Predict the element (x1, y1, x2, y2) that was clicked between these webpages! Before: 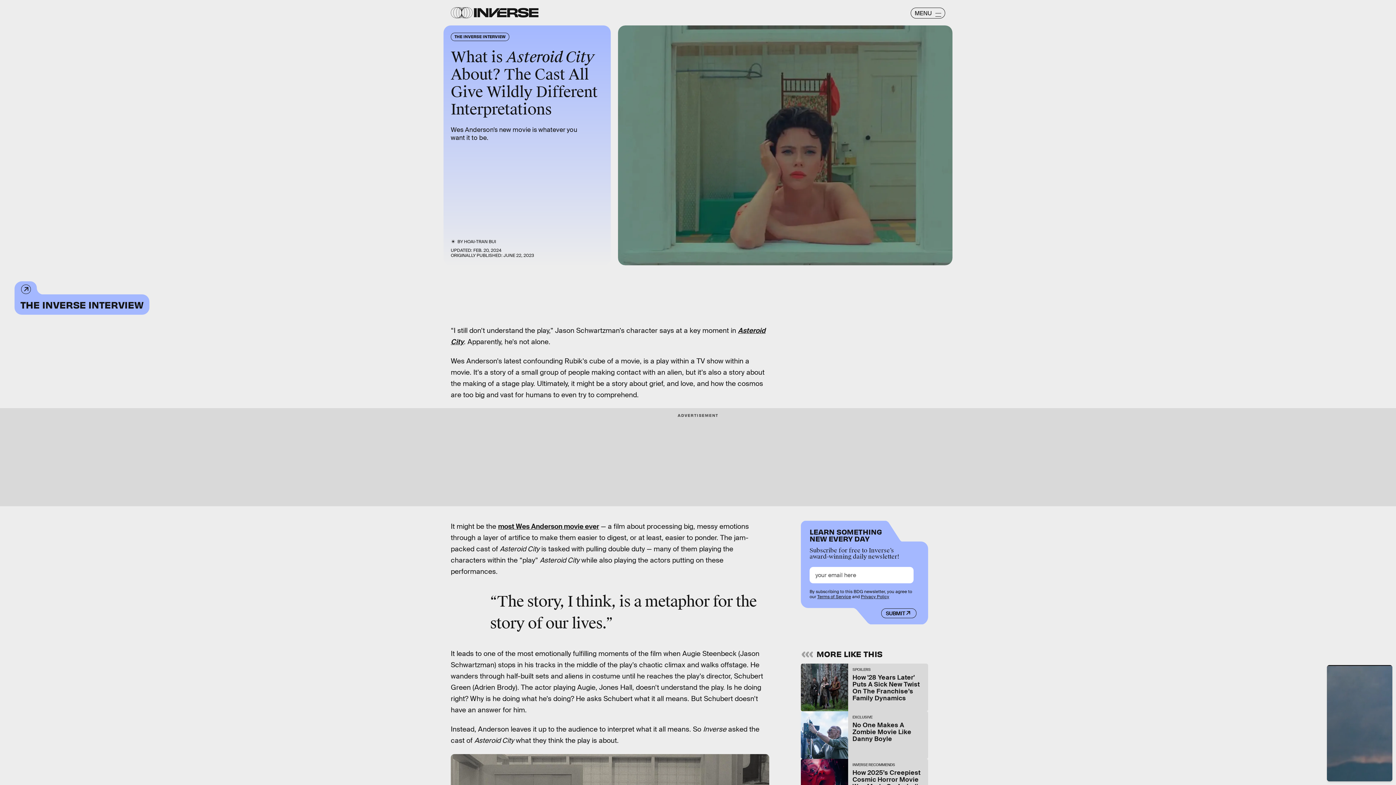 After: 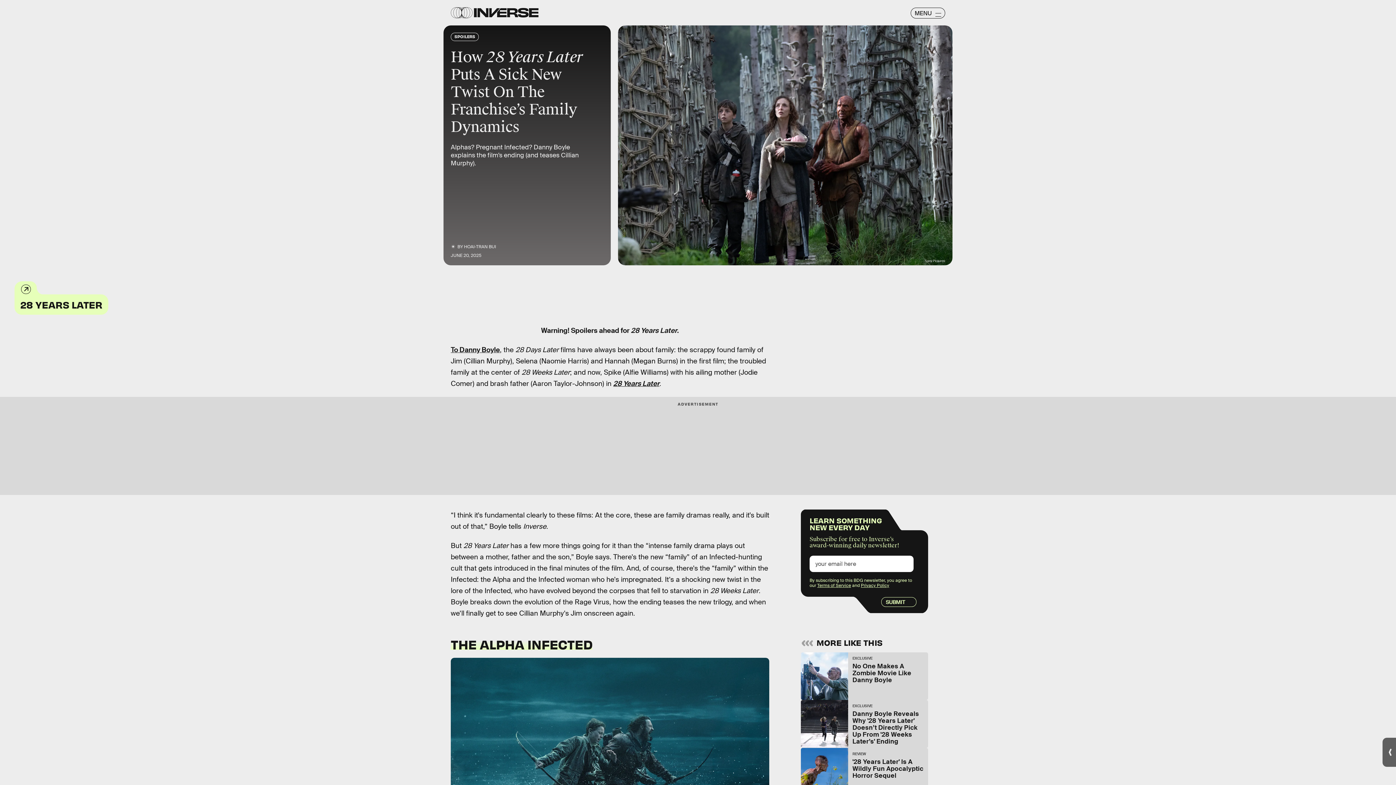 Action: bbox: (801, 664, 928, 711) label: SPOILERS
How '28 Years Later' Puts A Sick New Twist On The Franchise’s Family Dynamics